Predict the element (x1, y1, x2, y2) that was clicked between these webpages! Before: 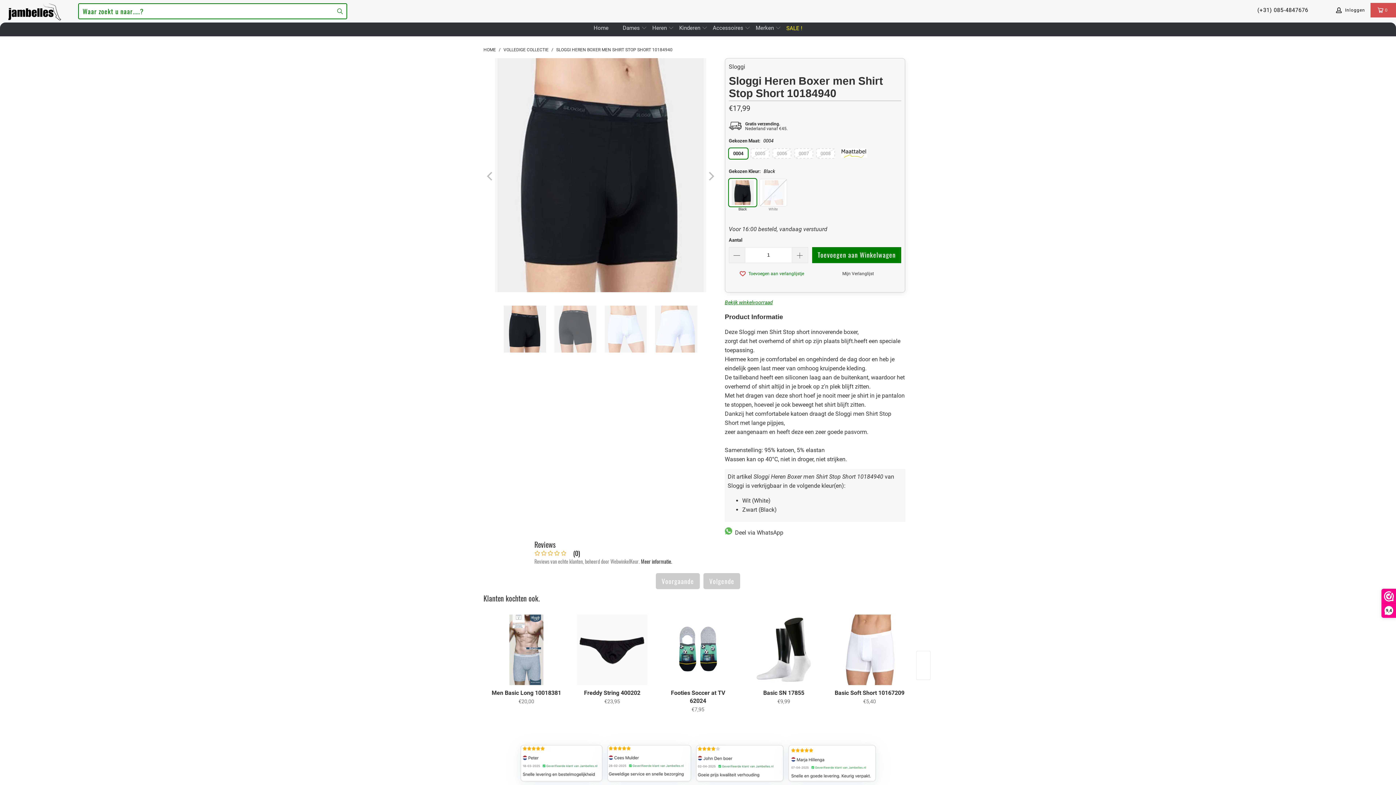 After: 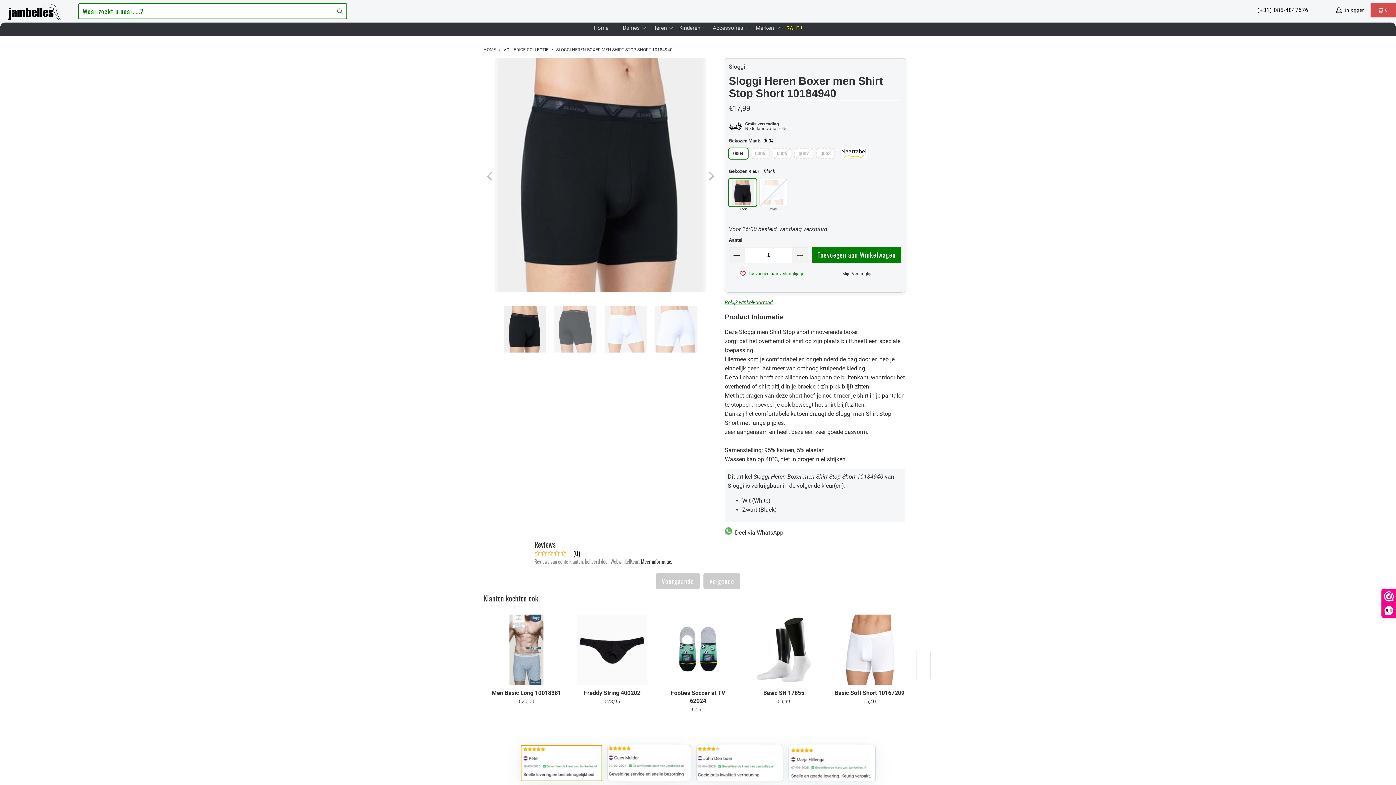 Action: bbox: (520, 745, 602, 781)